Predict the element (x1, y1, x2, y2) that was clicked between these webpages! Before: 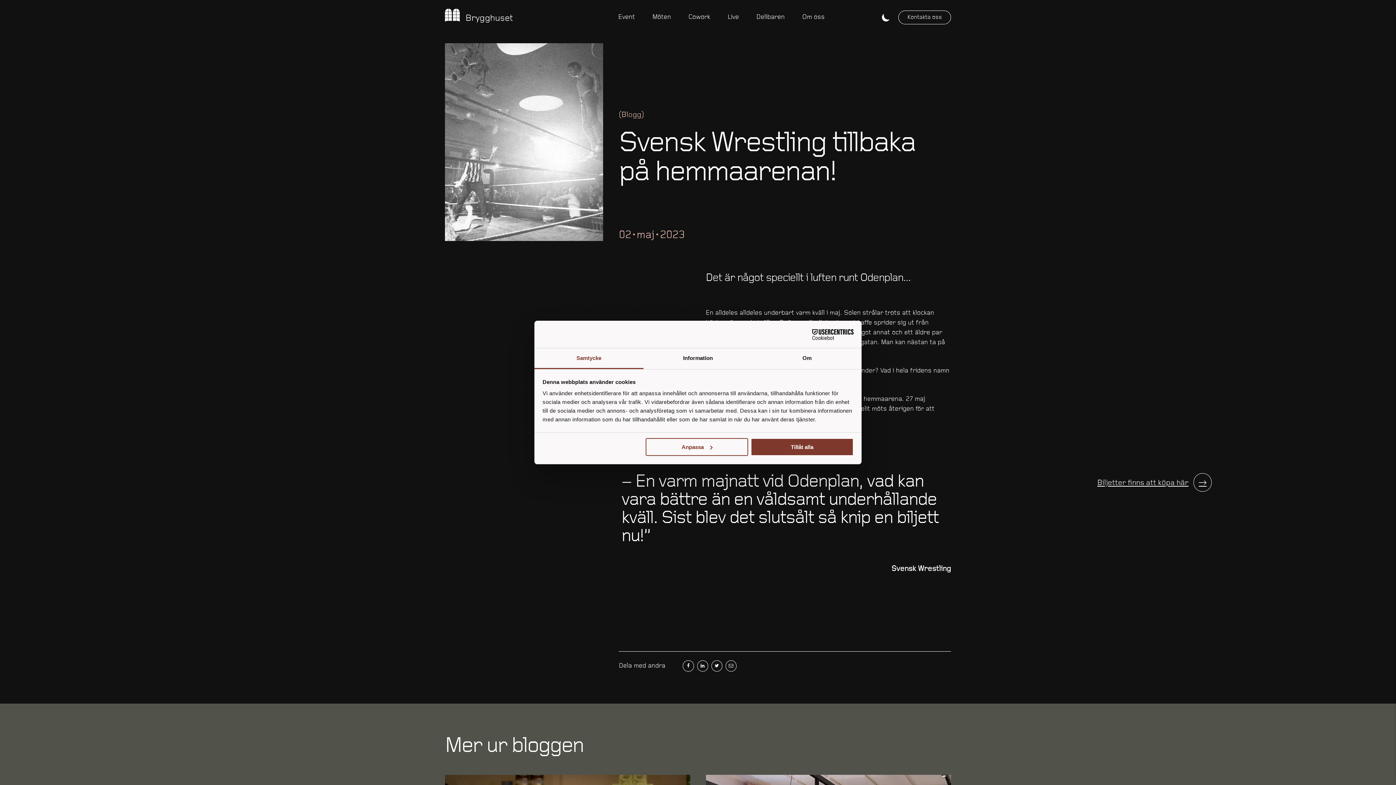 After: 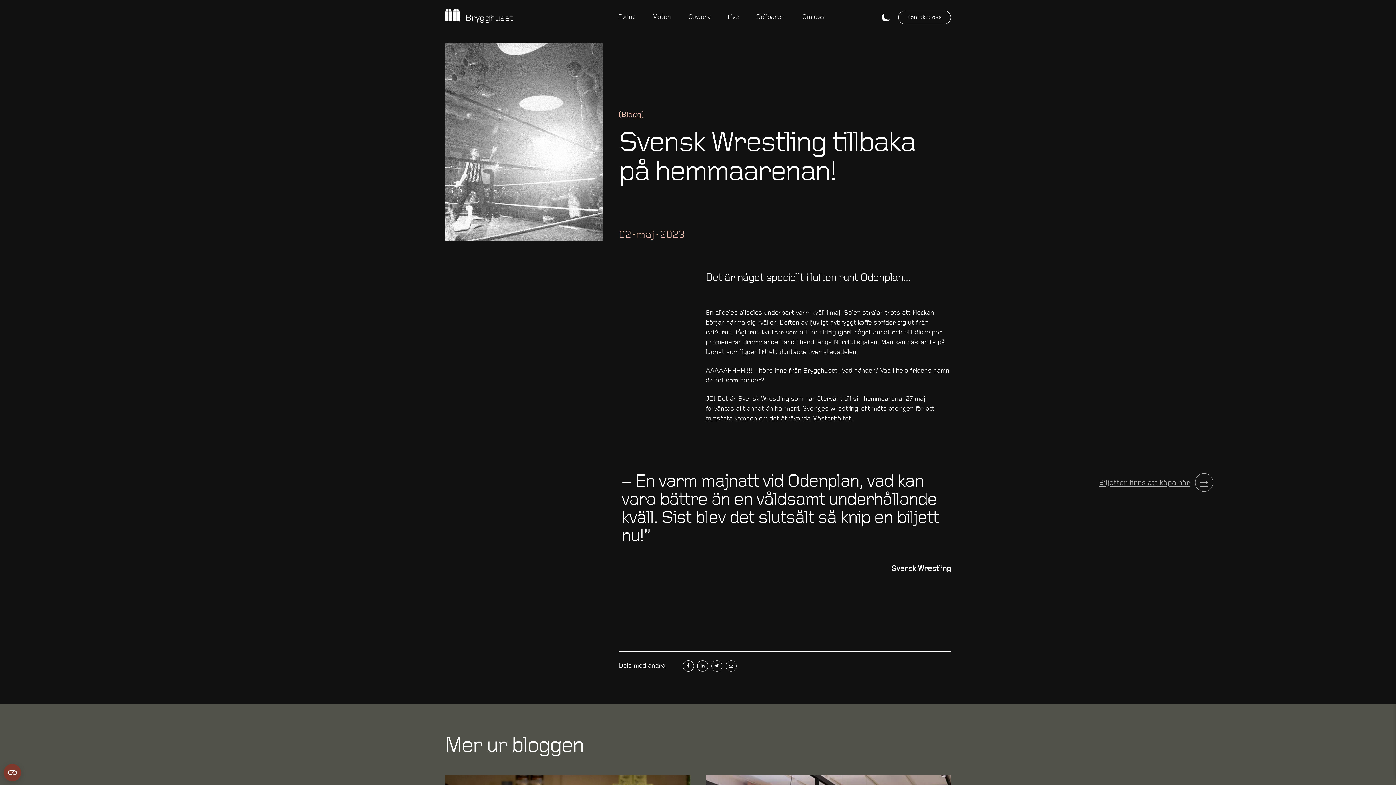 Action: label: Biljetter finns att köpa här bbox: (1097, 473, 1212, 491)